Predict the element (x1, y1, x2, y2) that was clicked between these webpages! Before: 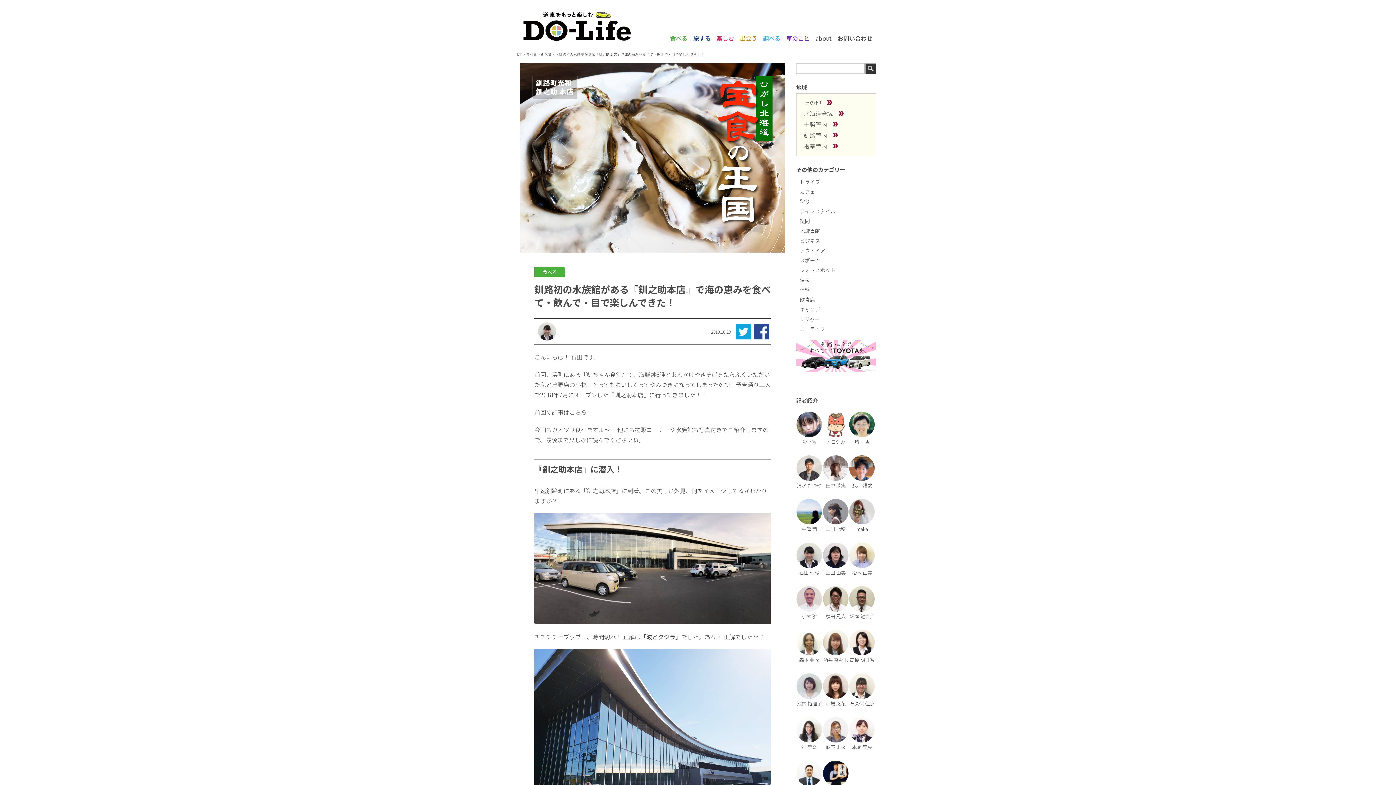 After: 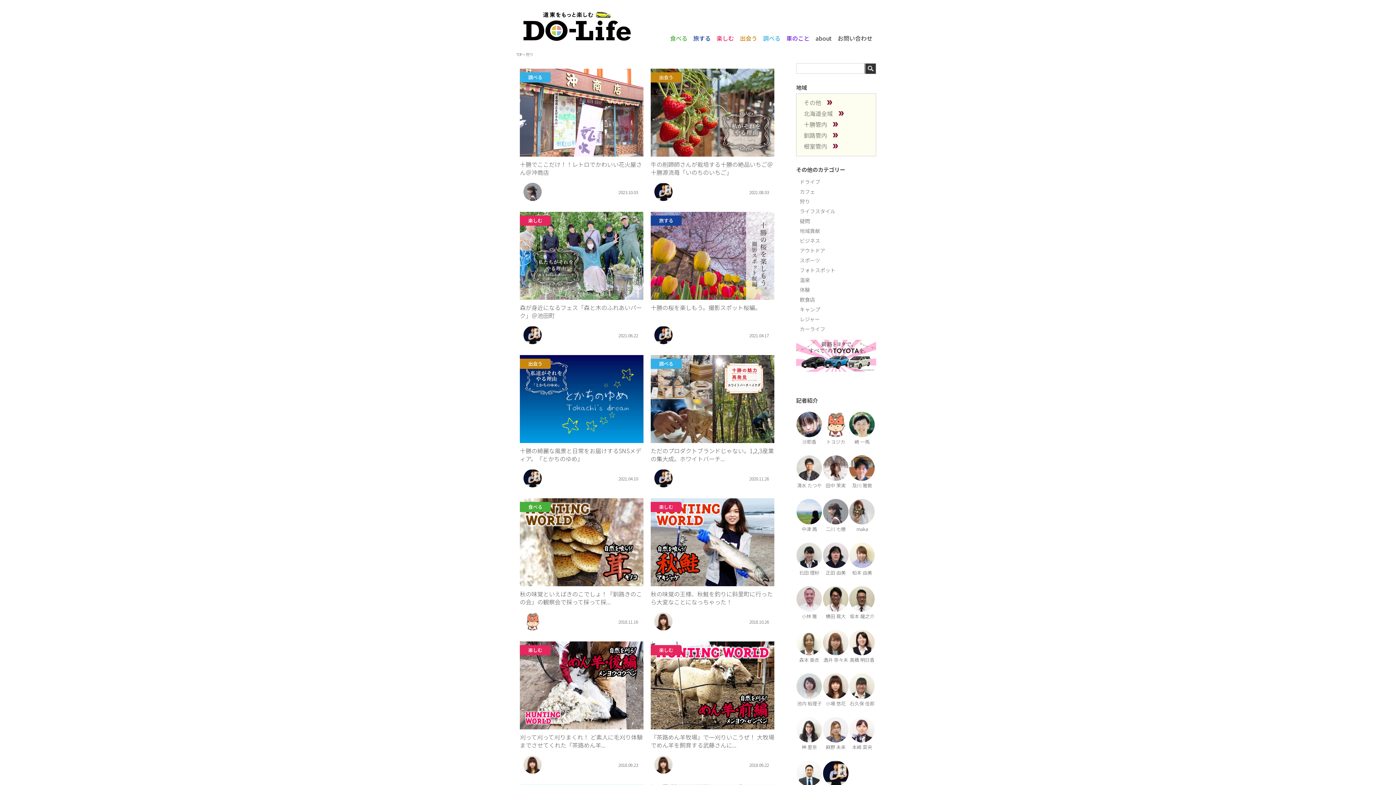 Action: bbox: (800, 197, 810, 205) label: 狩り